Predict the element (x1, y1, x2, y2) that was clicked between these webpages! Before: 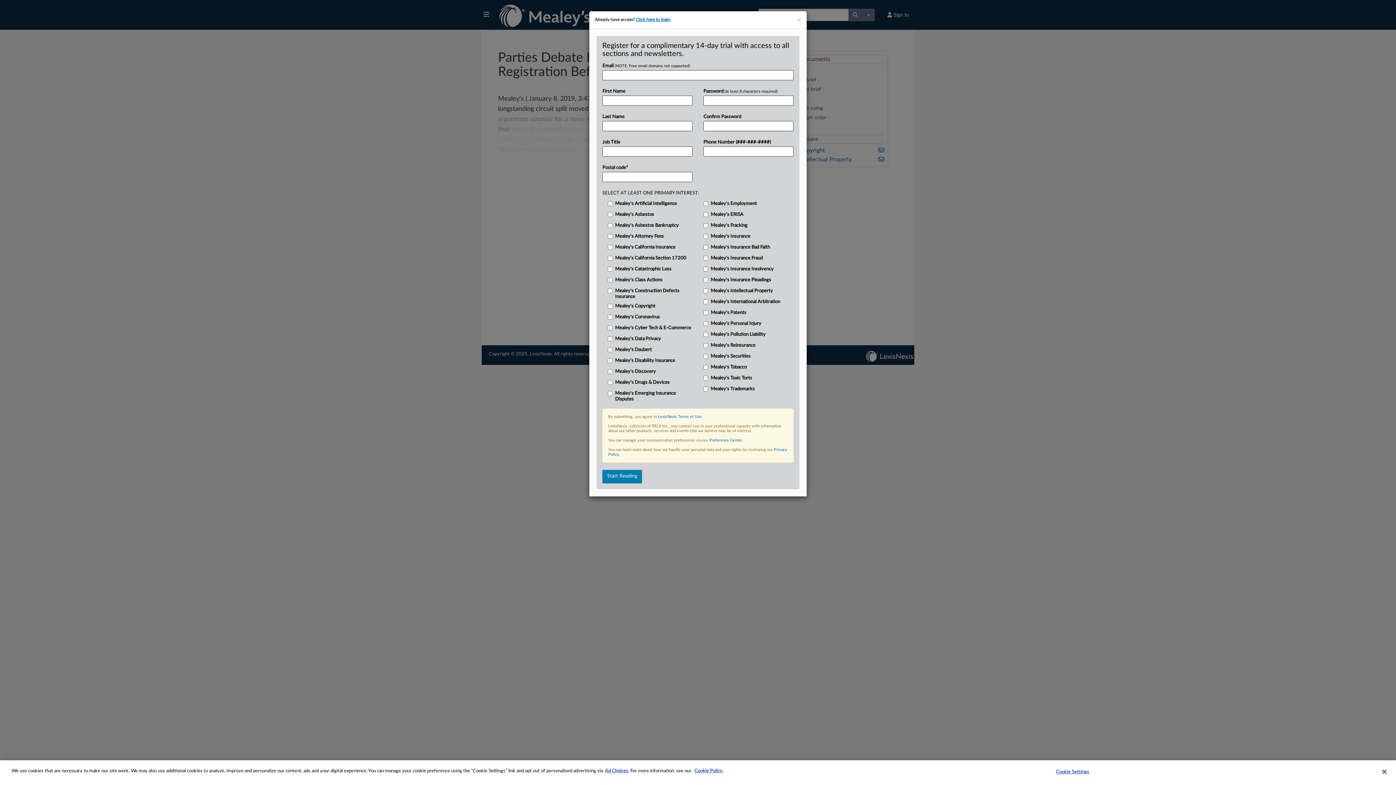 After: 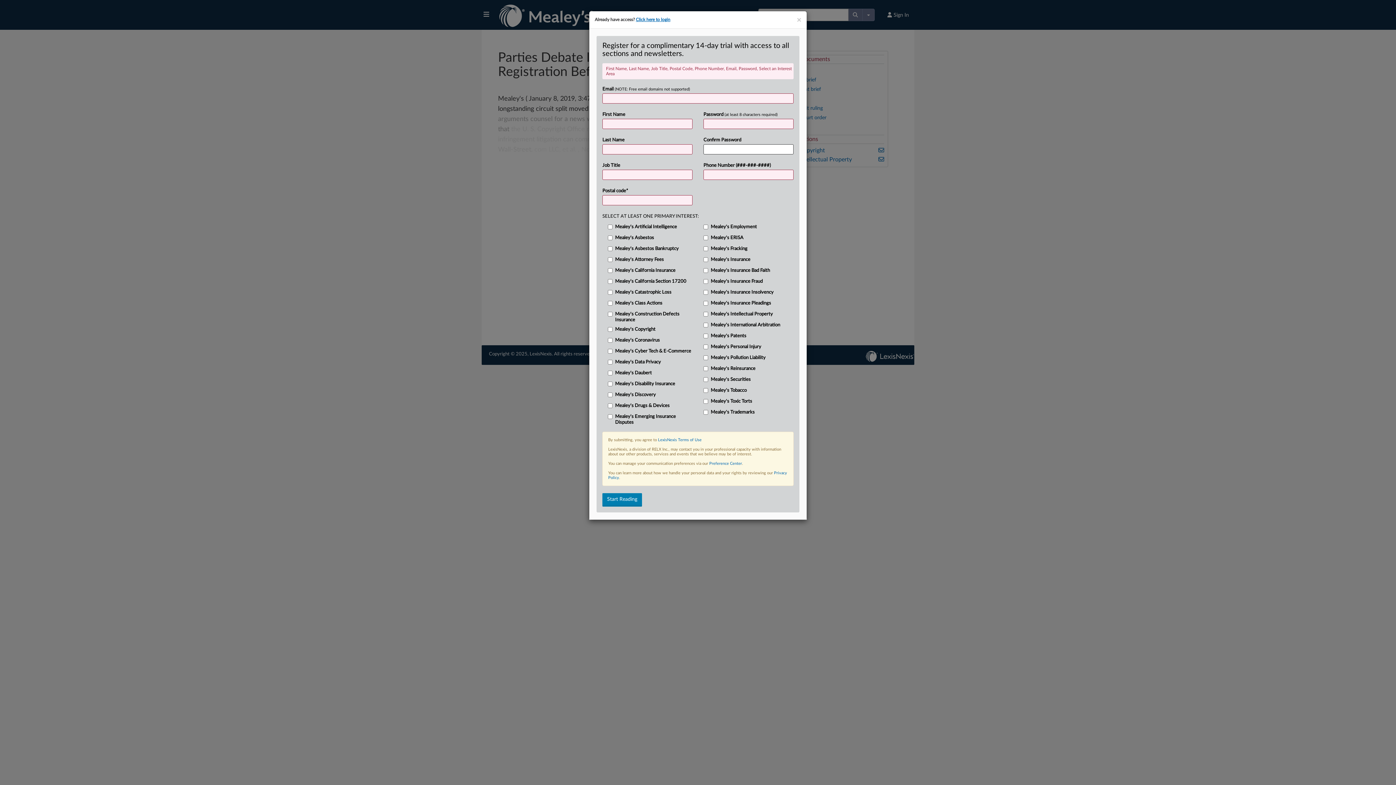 Action: label: Start Reading bbox: (602, 470, 642, 483)